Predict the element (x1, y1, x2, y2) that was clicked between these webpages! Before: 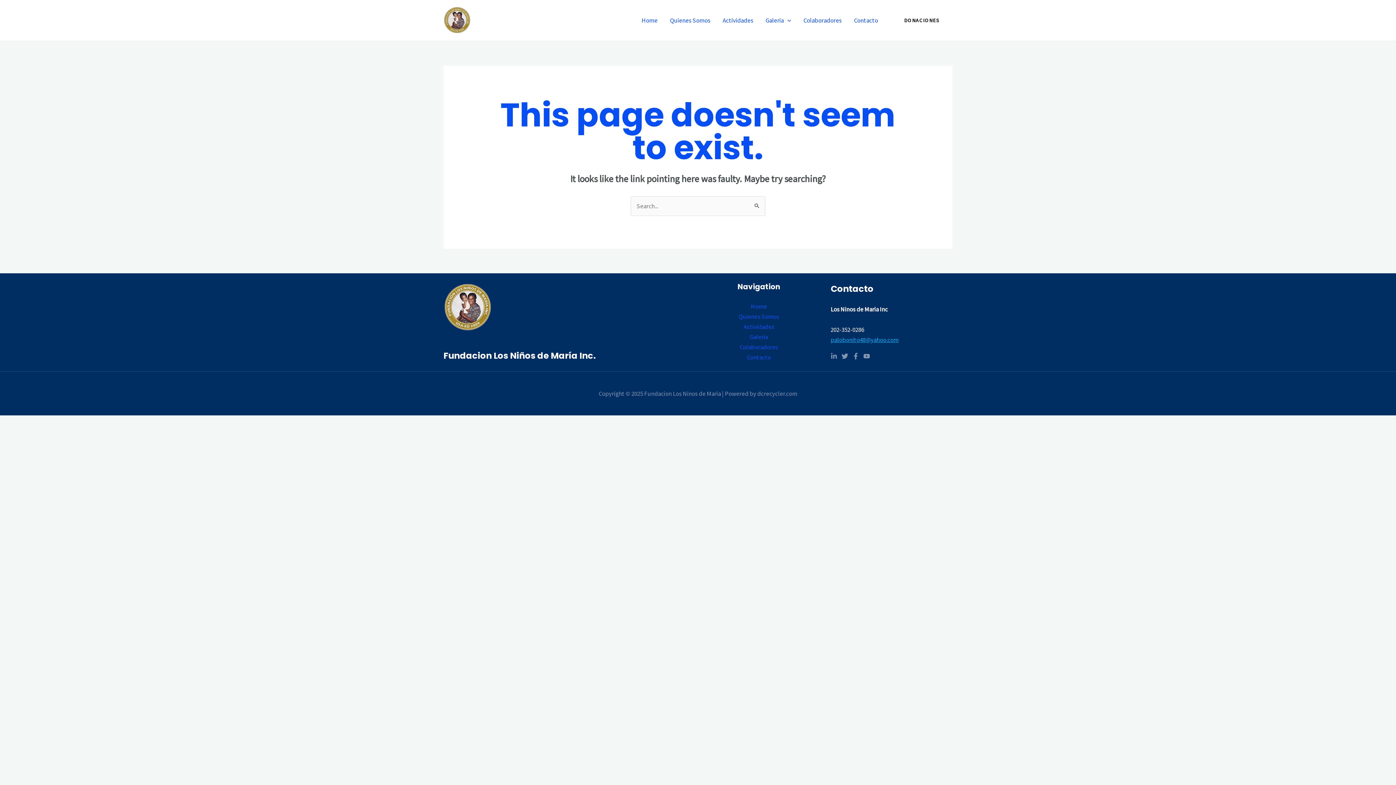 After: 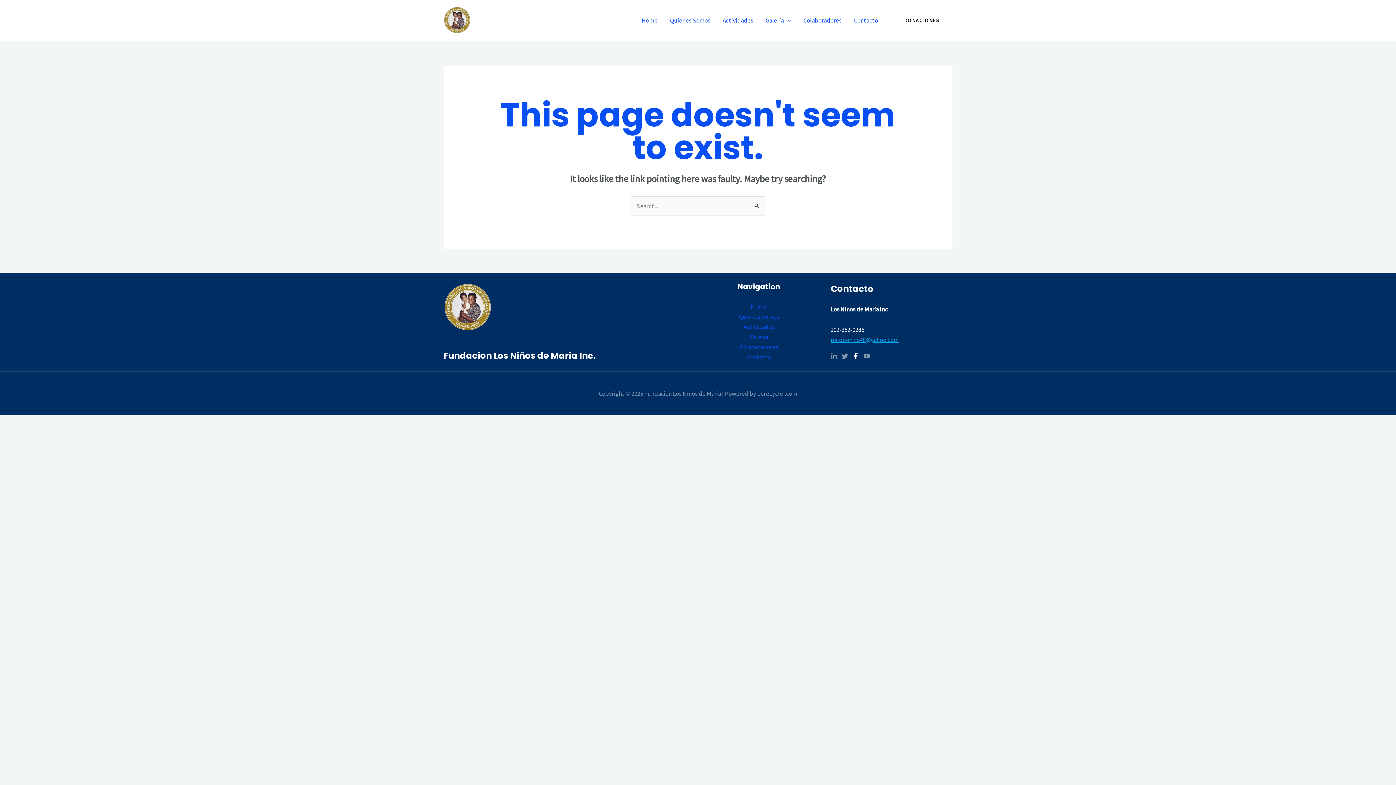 Action: bbox: (852, 353, 859, 359) label: Facebook